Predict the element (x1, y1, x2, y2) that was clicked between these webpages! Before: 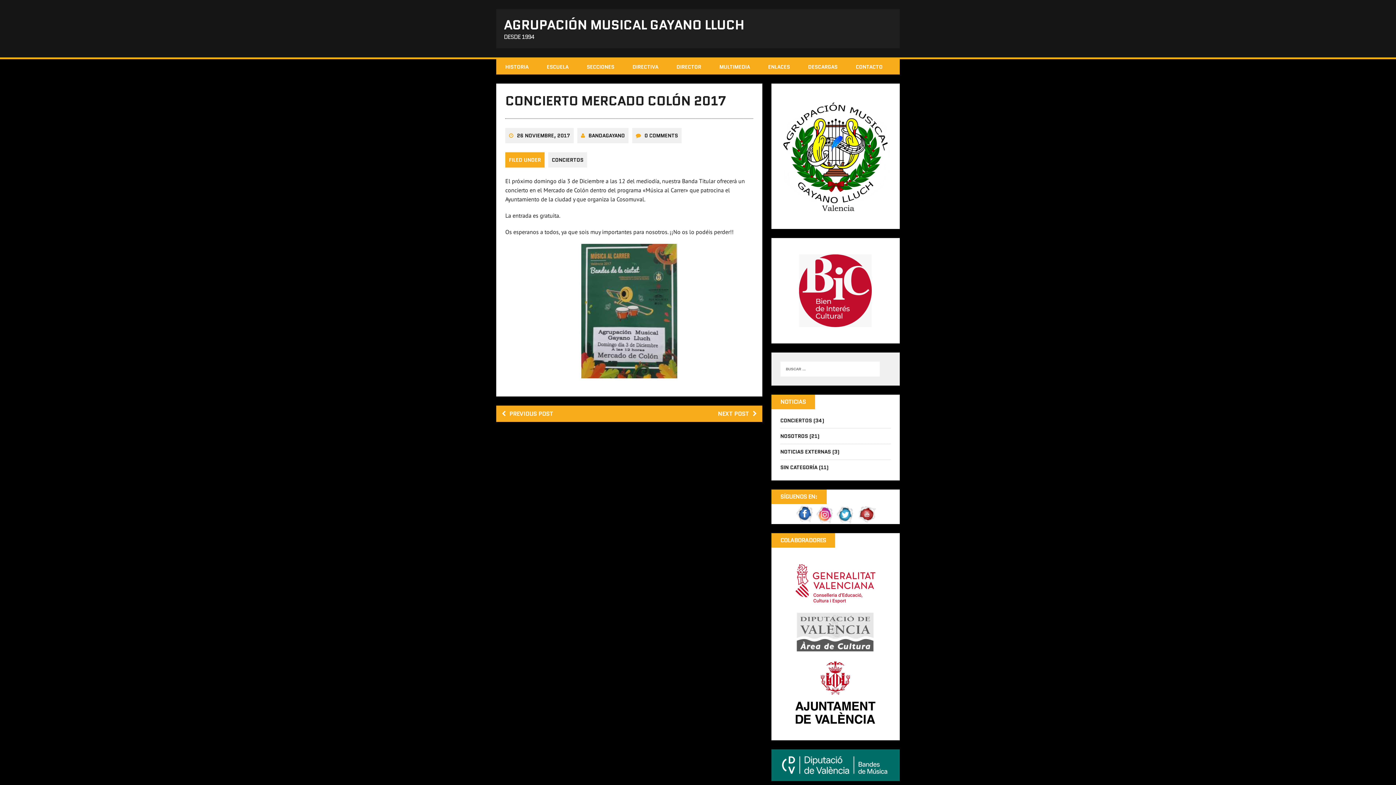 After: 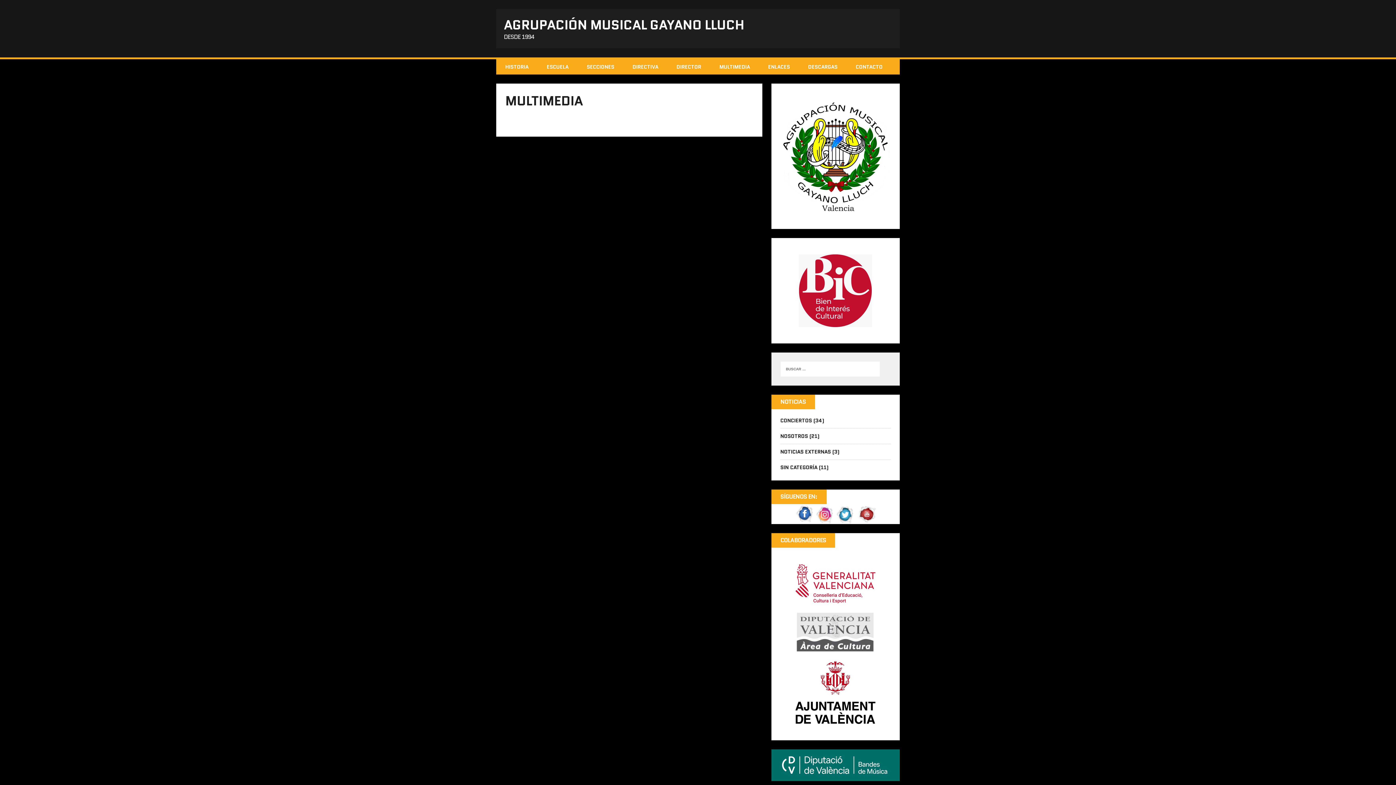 Action: bbox: (710, 59, 759, 74) label: MULTIMEDIA